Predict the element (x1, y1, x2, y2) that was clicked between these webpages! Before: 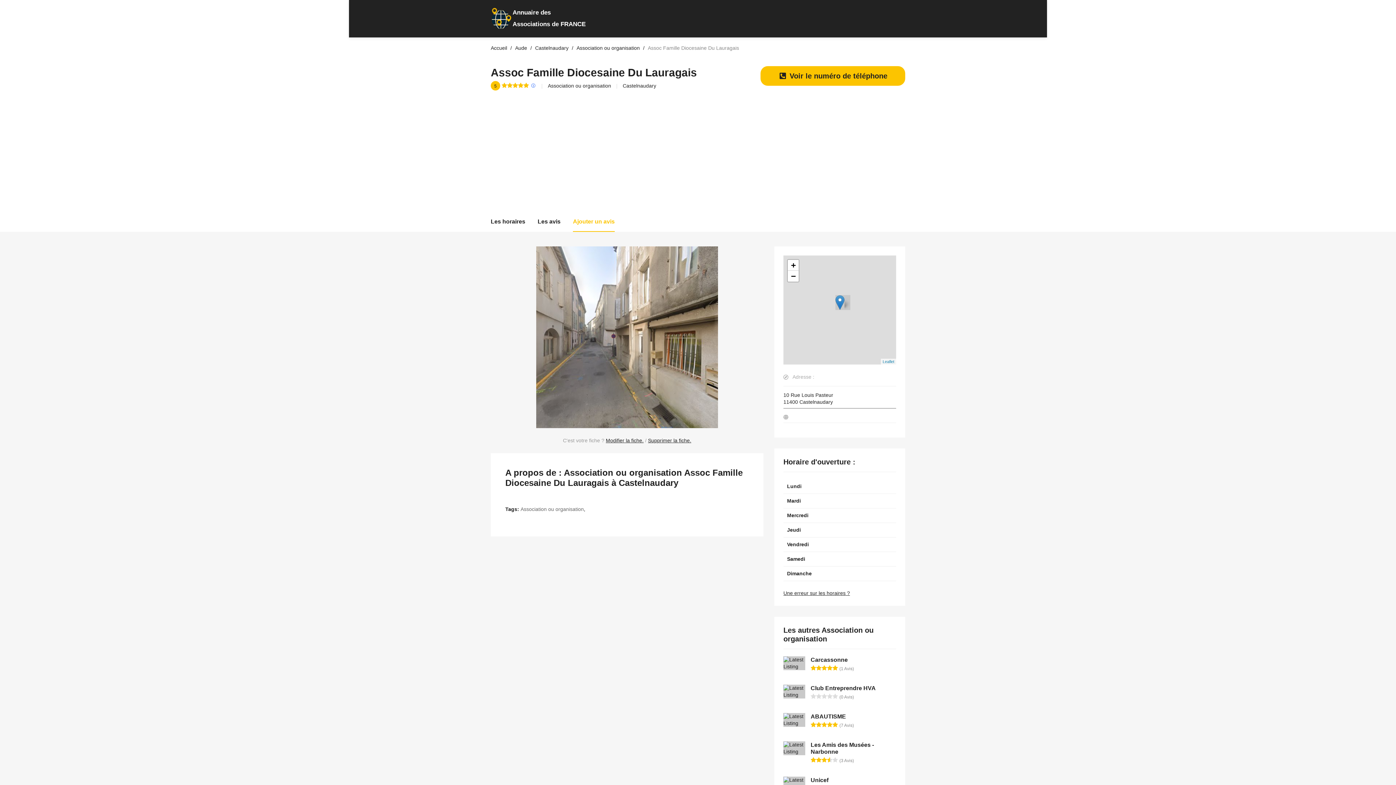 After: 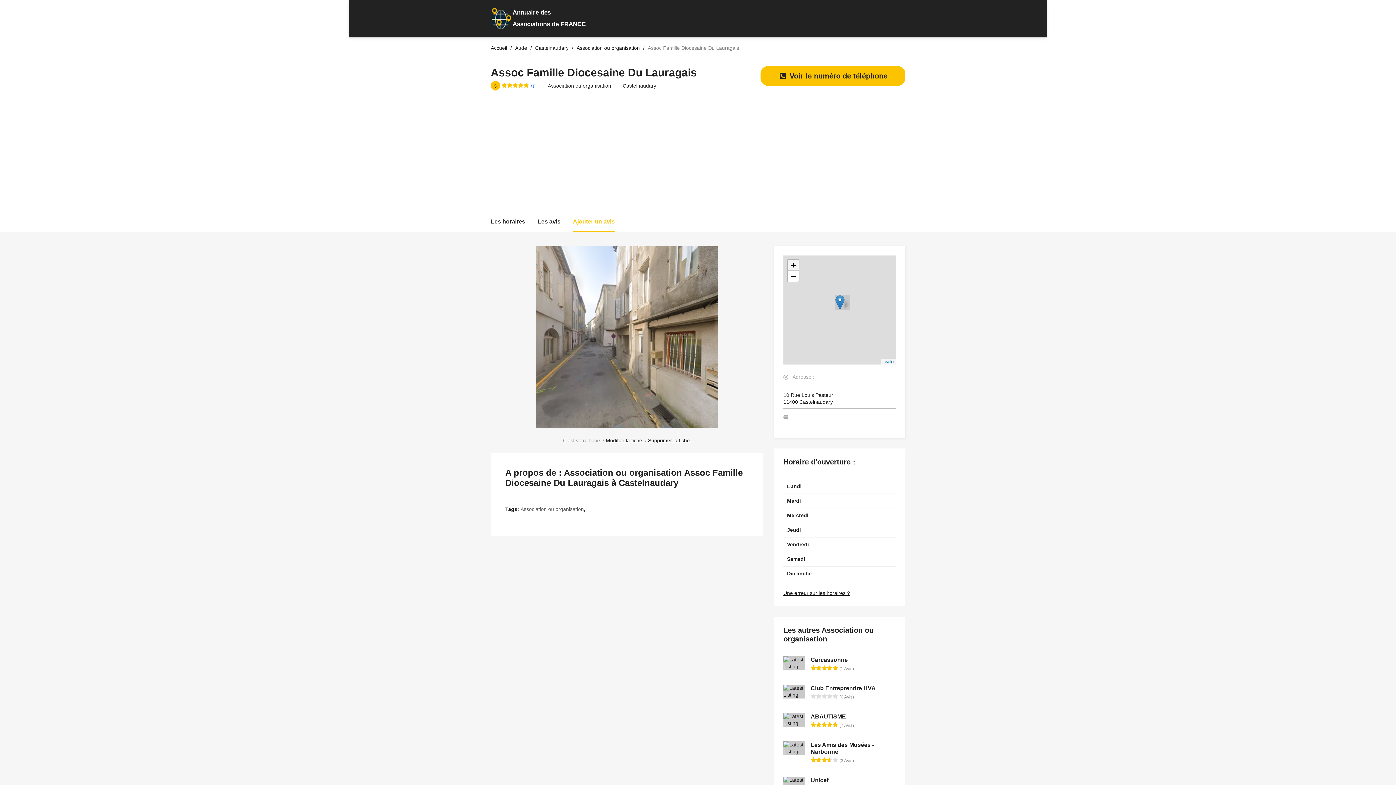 Action: bbox: (788, 260, 798, 270) label: Zoom in